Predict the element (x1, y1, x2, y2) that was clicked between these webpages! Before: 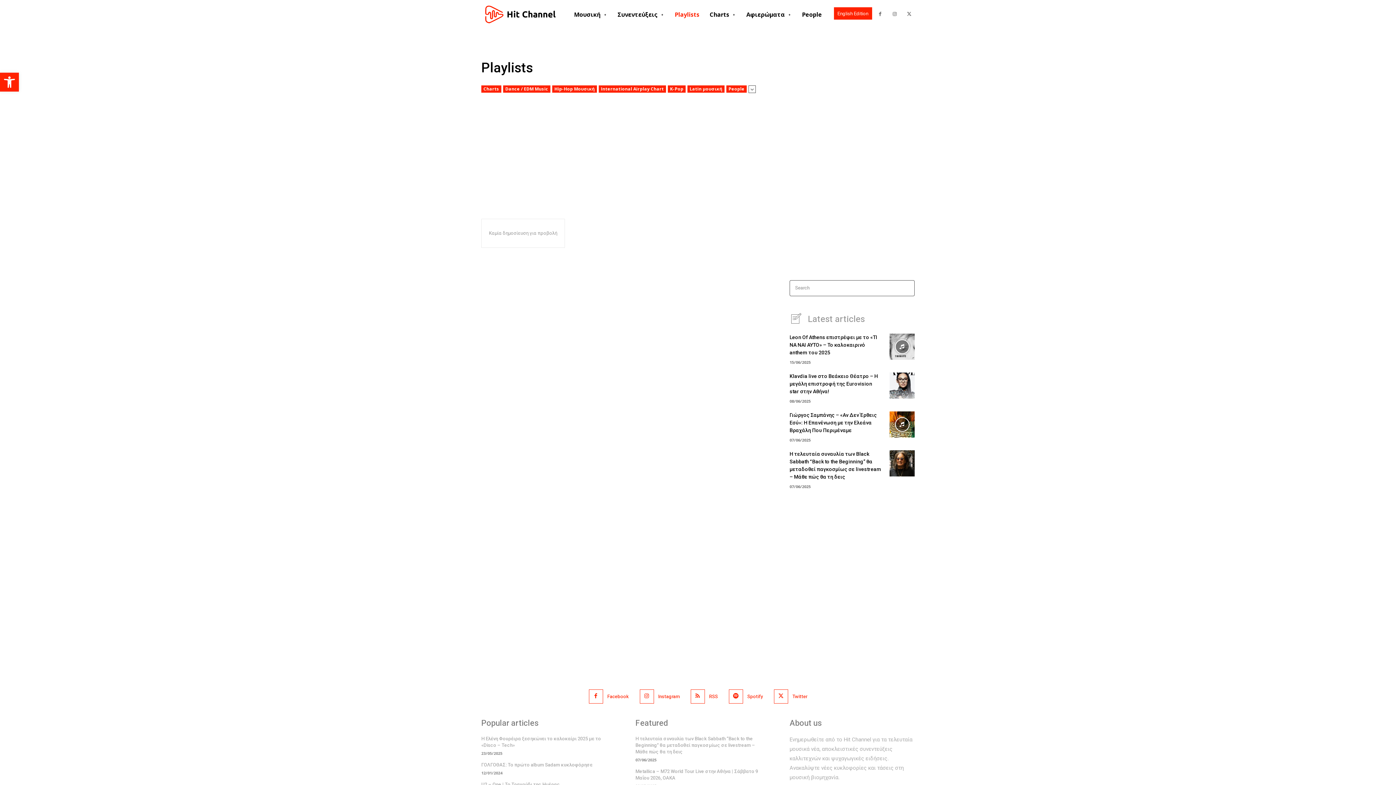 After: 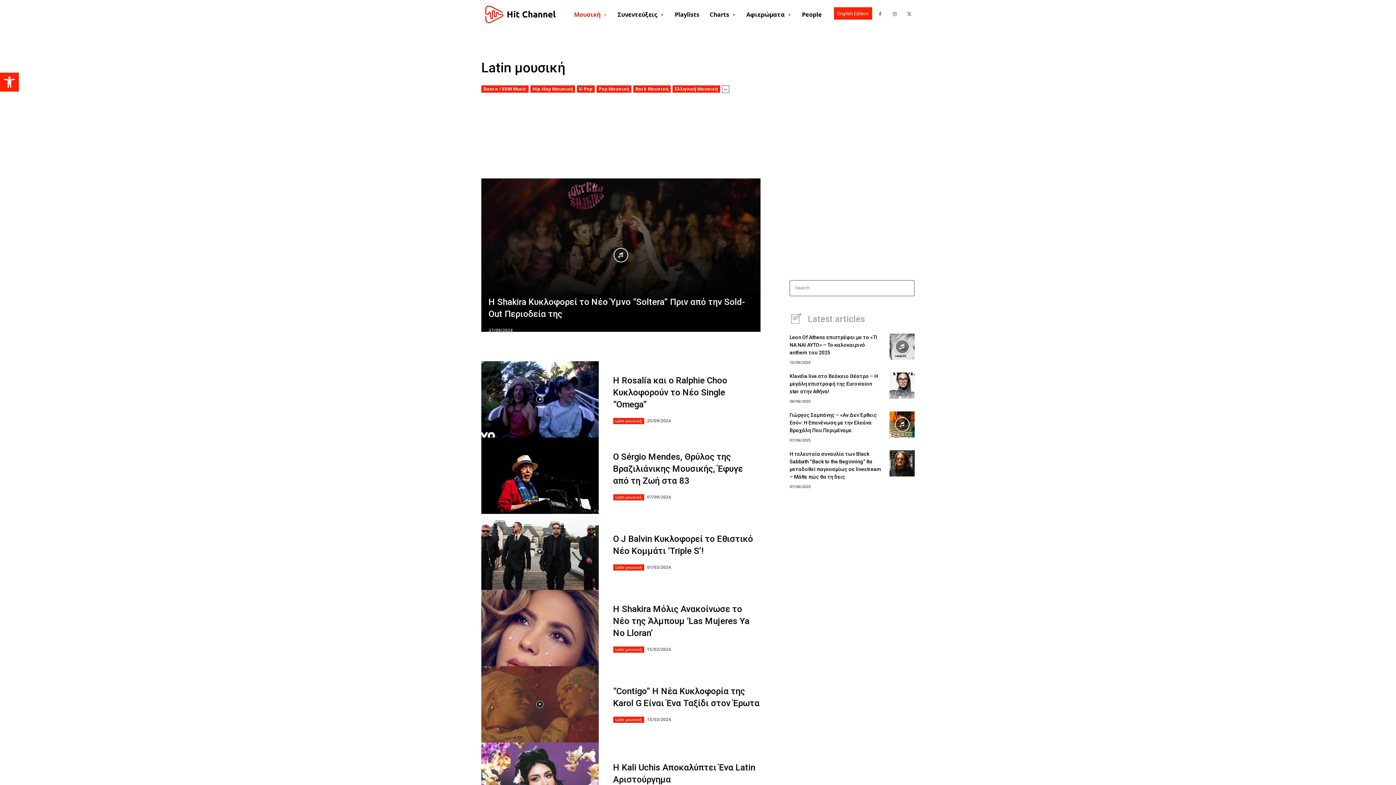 Action: bbox: (687, 85, 724, 92) label: Latin μουσική